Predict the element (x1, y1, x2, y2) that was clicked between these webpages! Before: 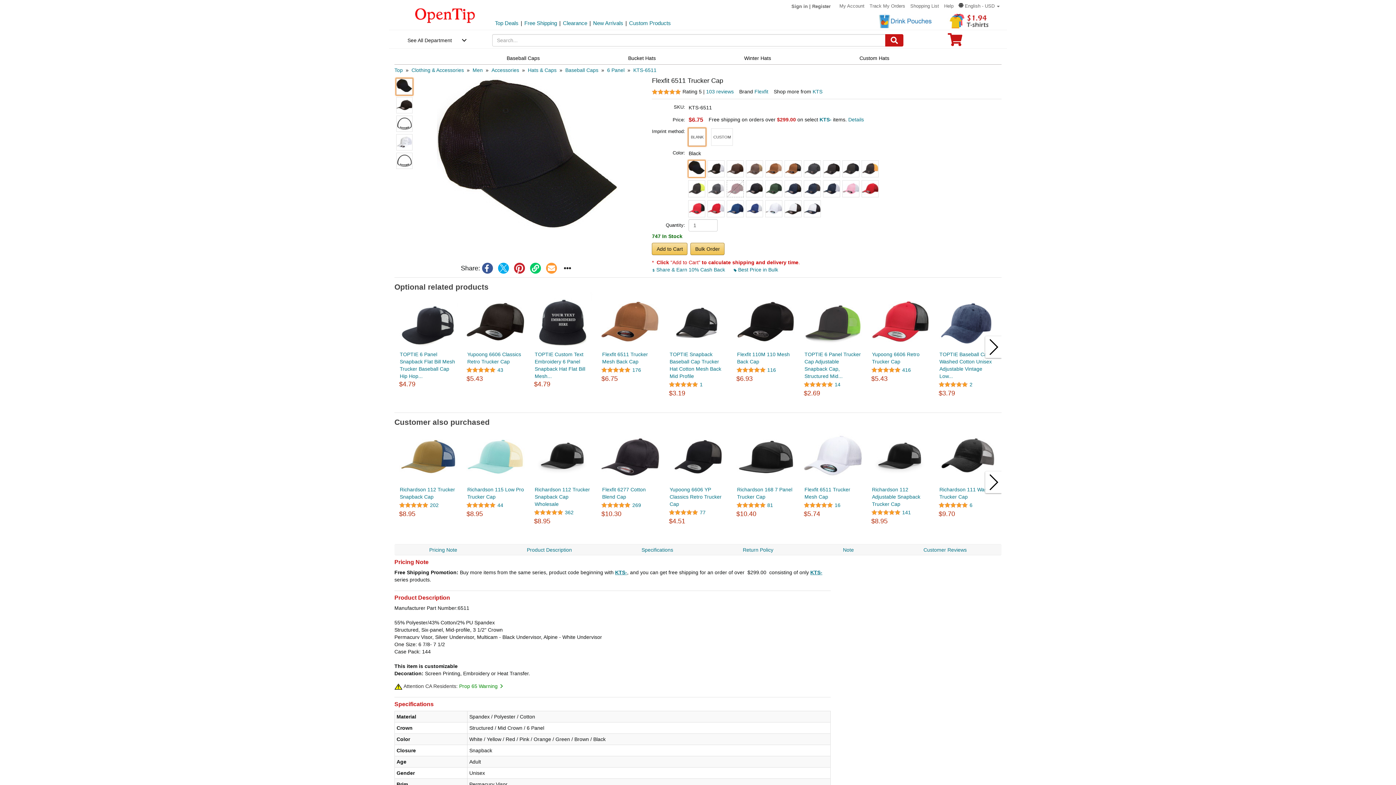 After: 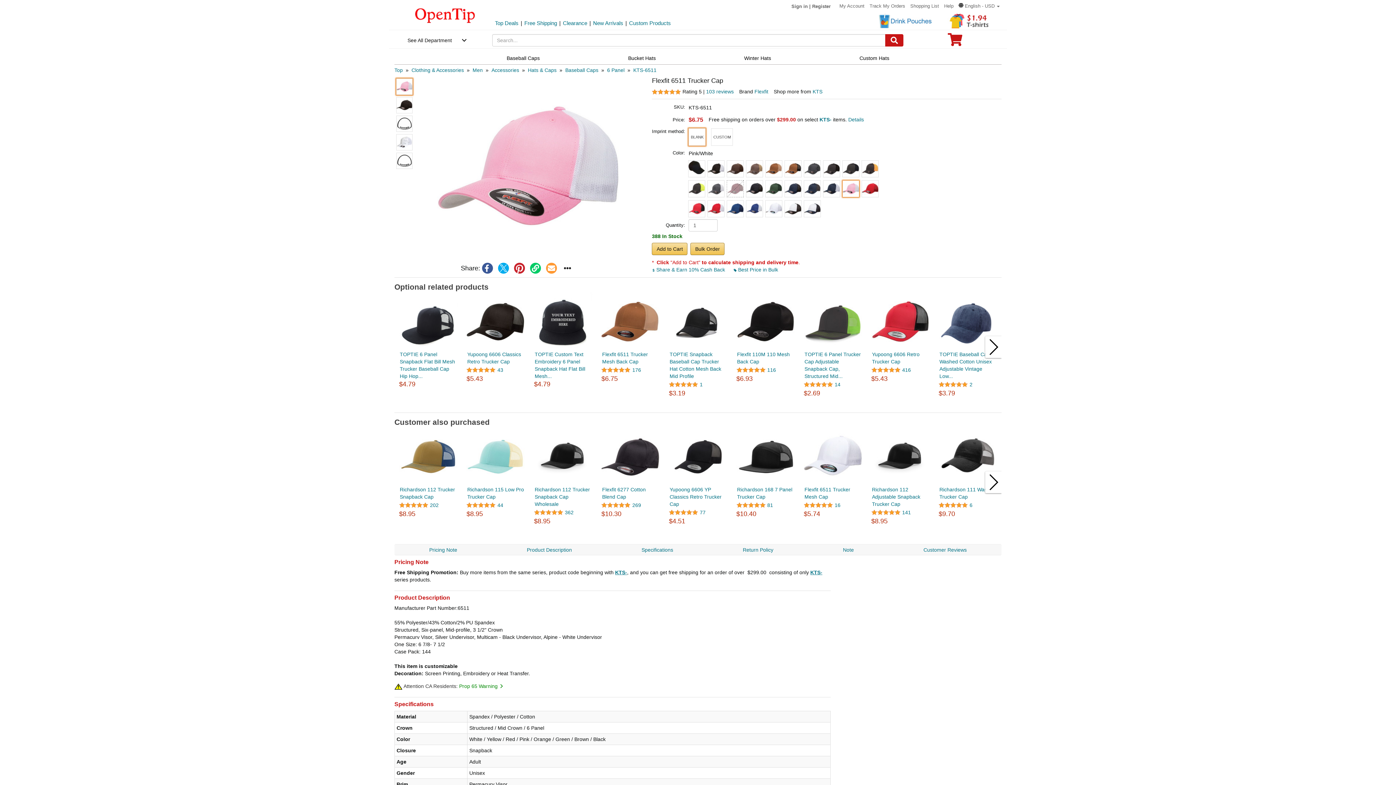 Action: bbox: (843, 180, 859, 197)